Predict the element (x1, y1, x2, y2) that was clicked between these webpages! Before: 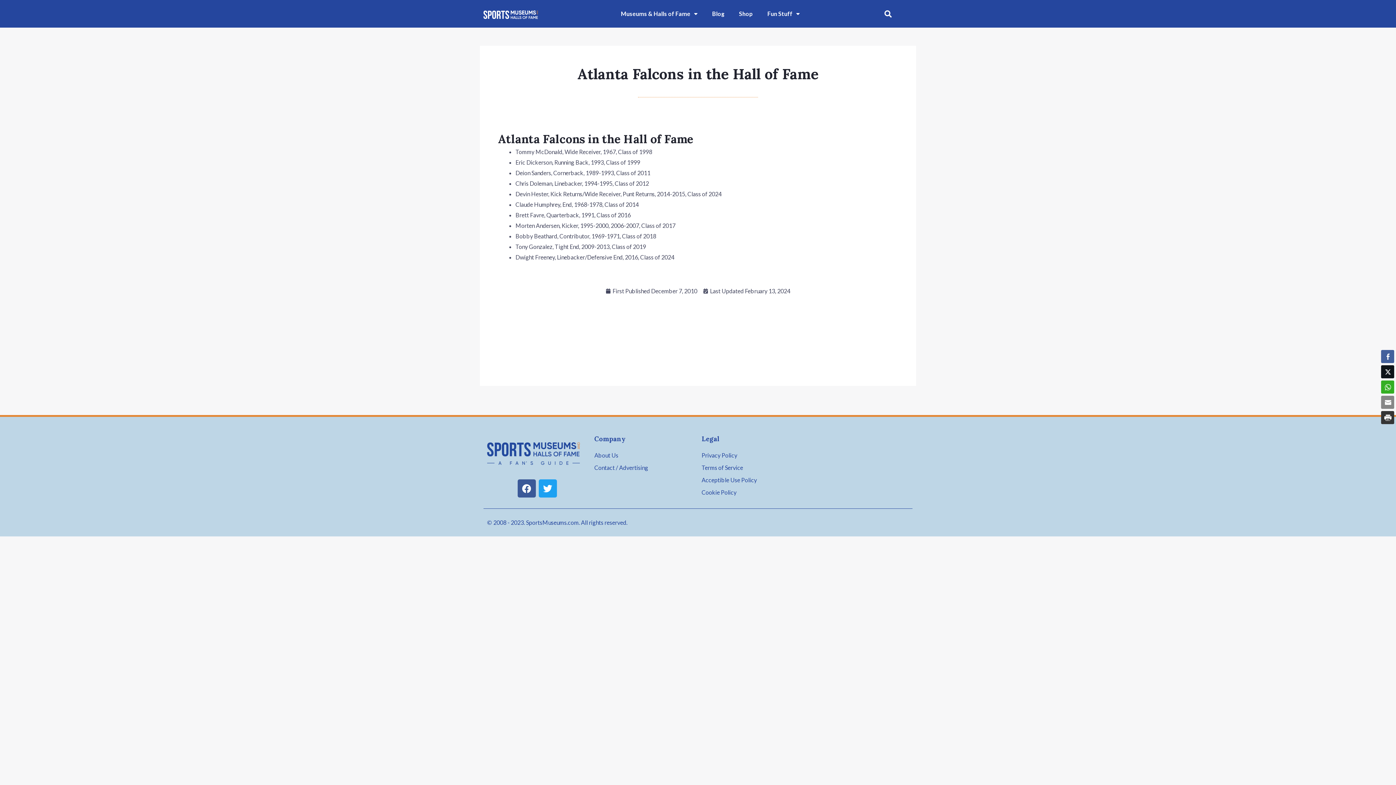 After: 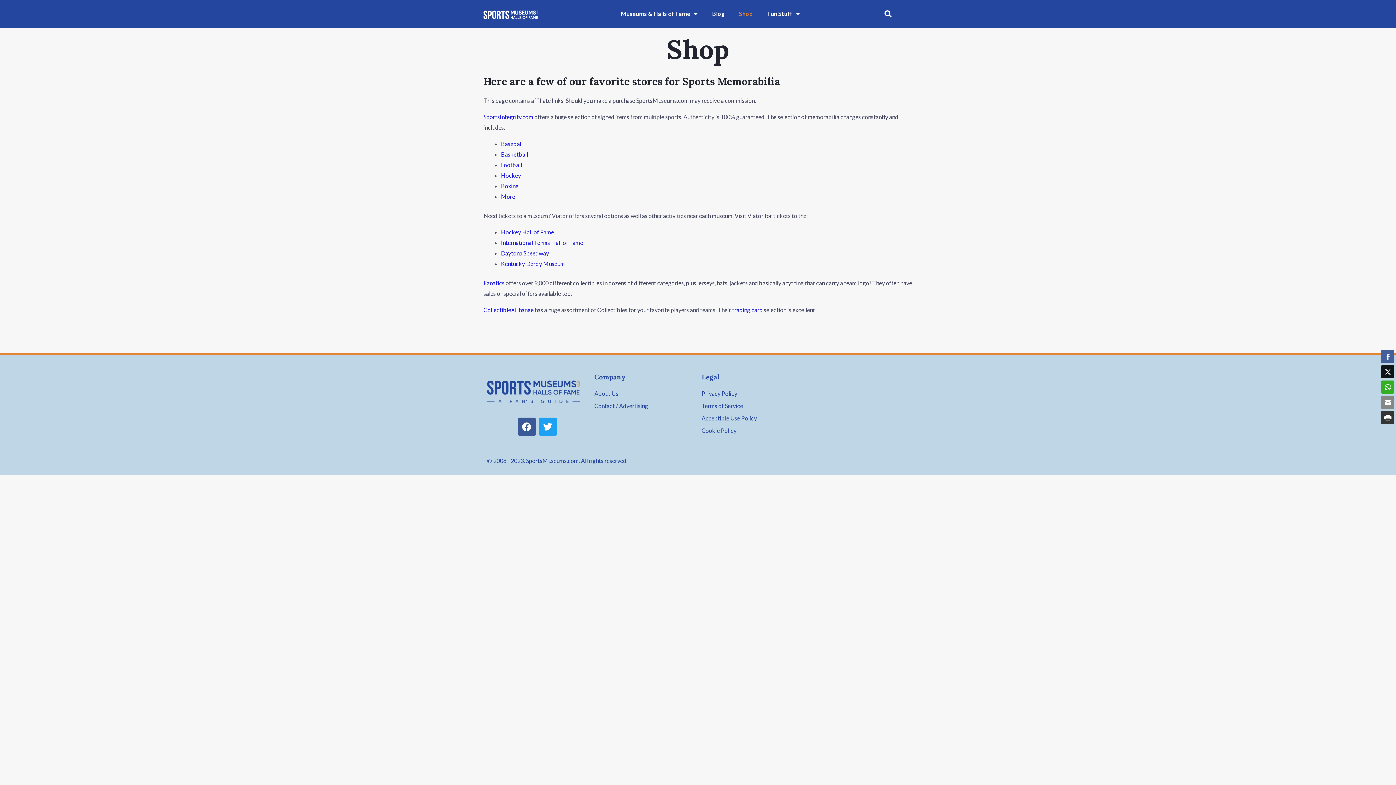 Action: bbox: (731, 3, 760, 24) label: Shop